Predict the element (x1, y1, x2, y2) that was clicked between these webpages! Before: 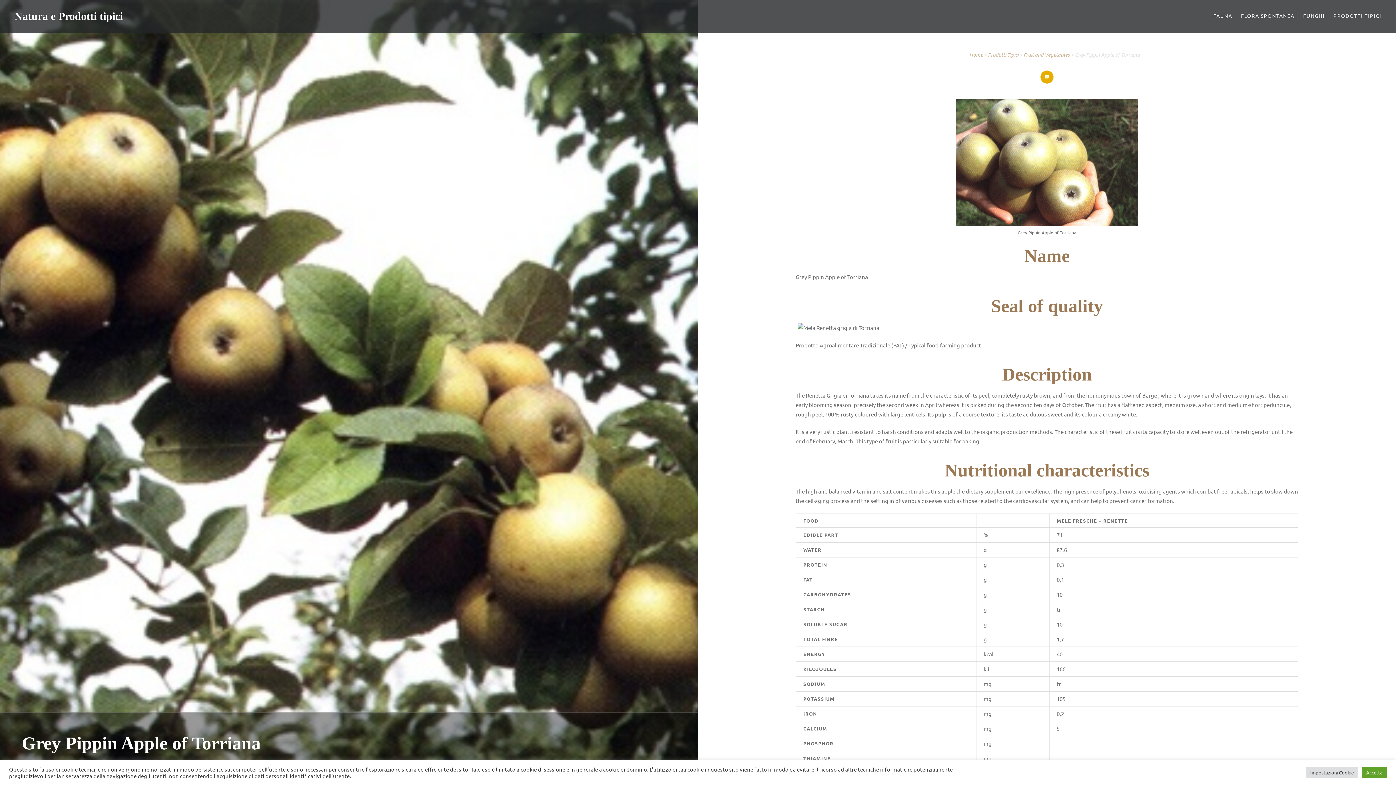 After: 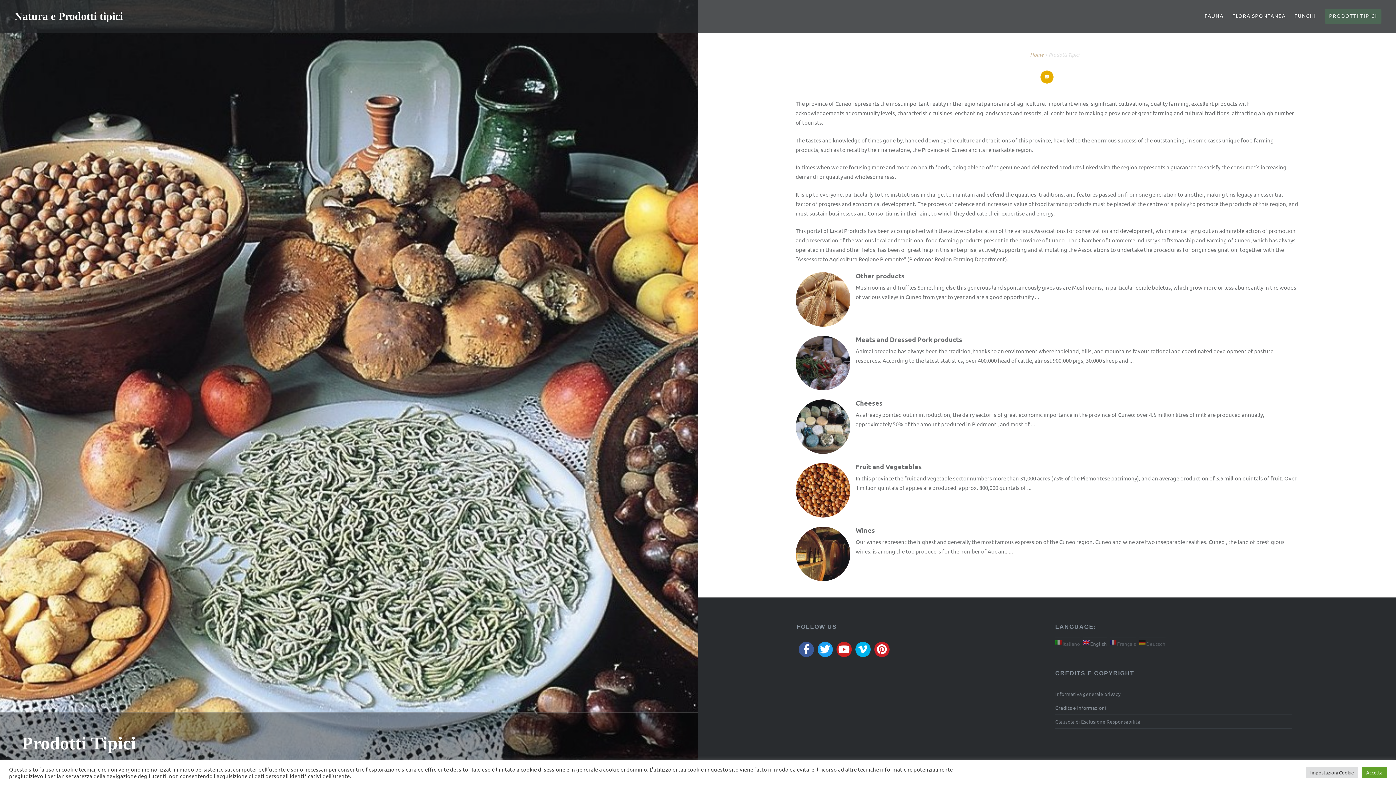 Action: label: Prodotti Tipici bbox: (988, 51, 1018, 58)